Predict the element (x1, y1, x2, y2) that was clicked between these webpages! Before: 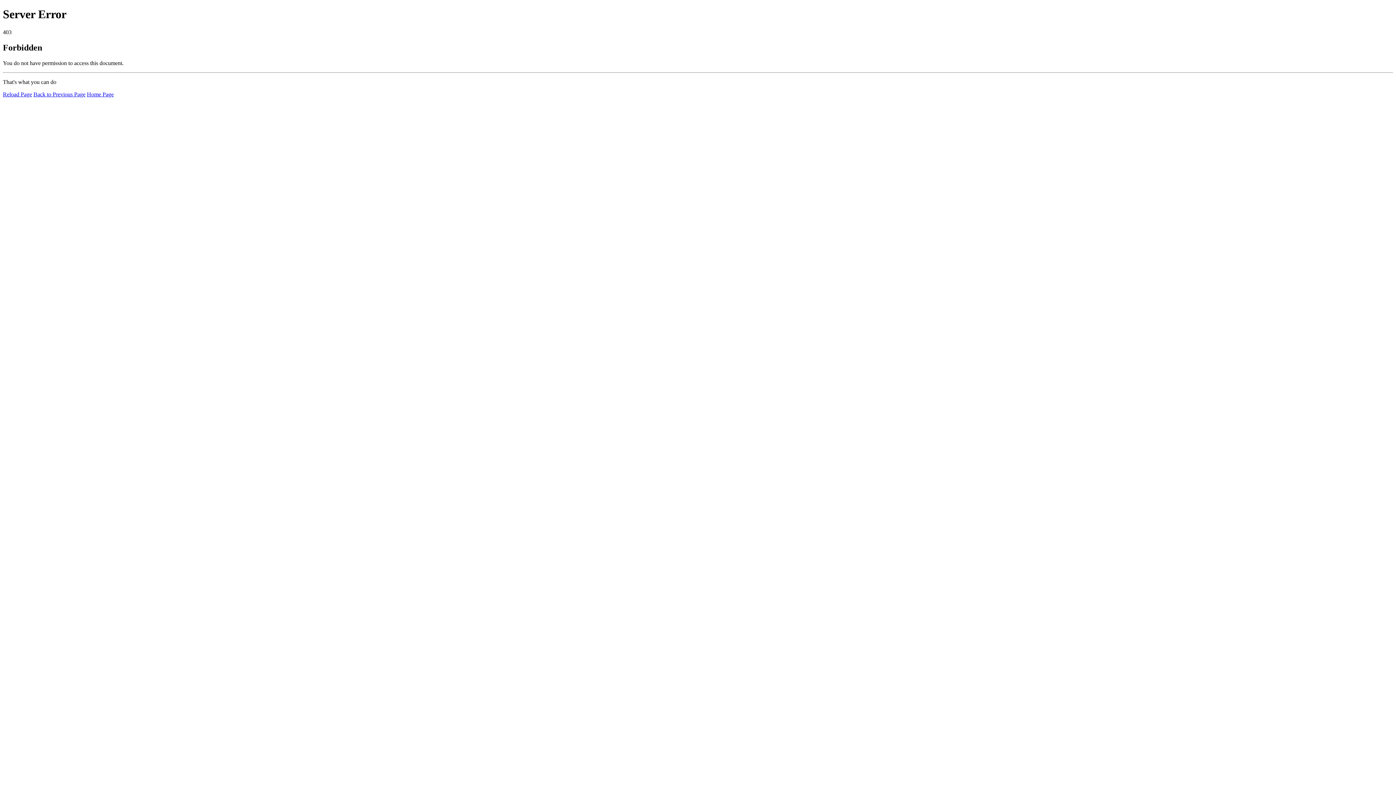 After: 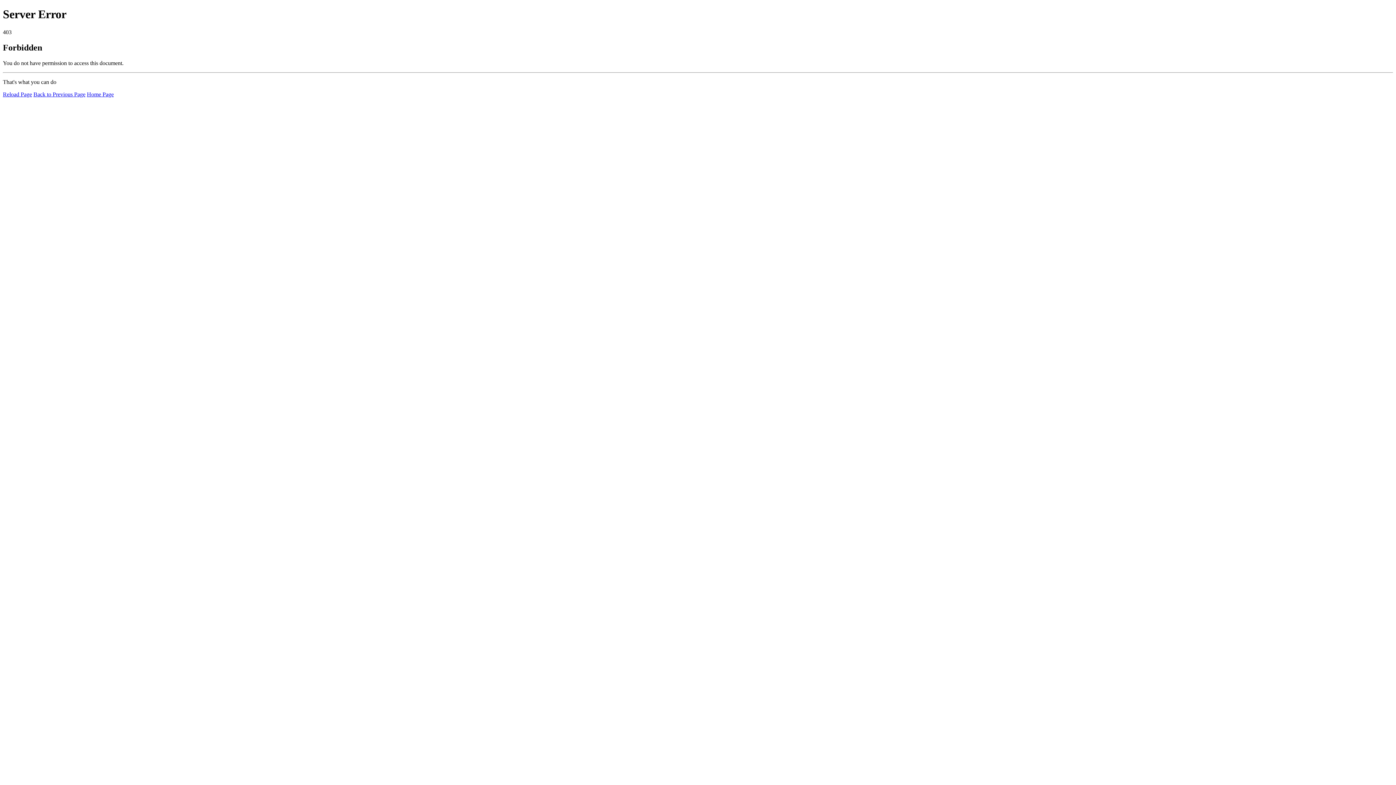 Action: bbox: (2, 91, 32, 97) label: Reload Page